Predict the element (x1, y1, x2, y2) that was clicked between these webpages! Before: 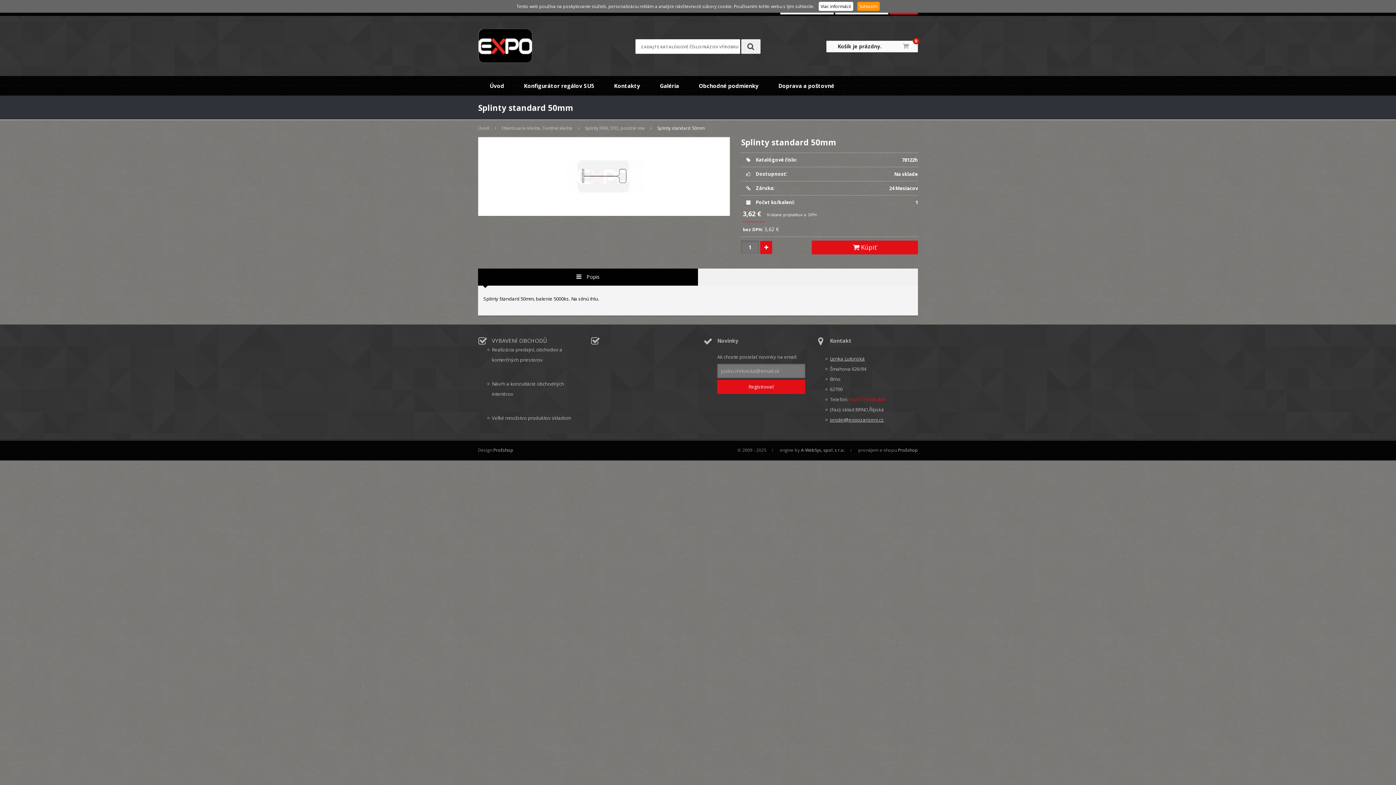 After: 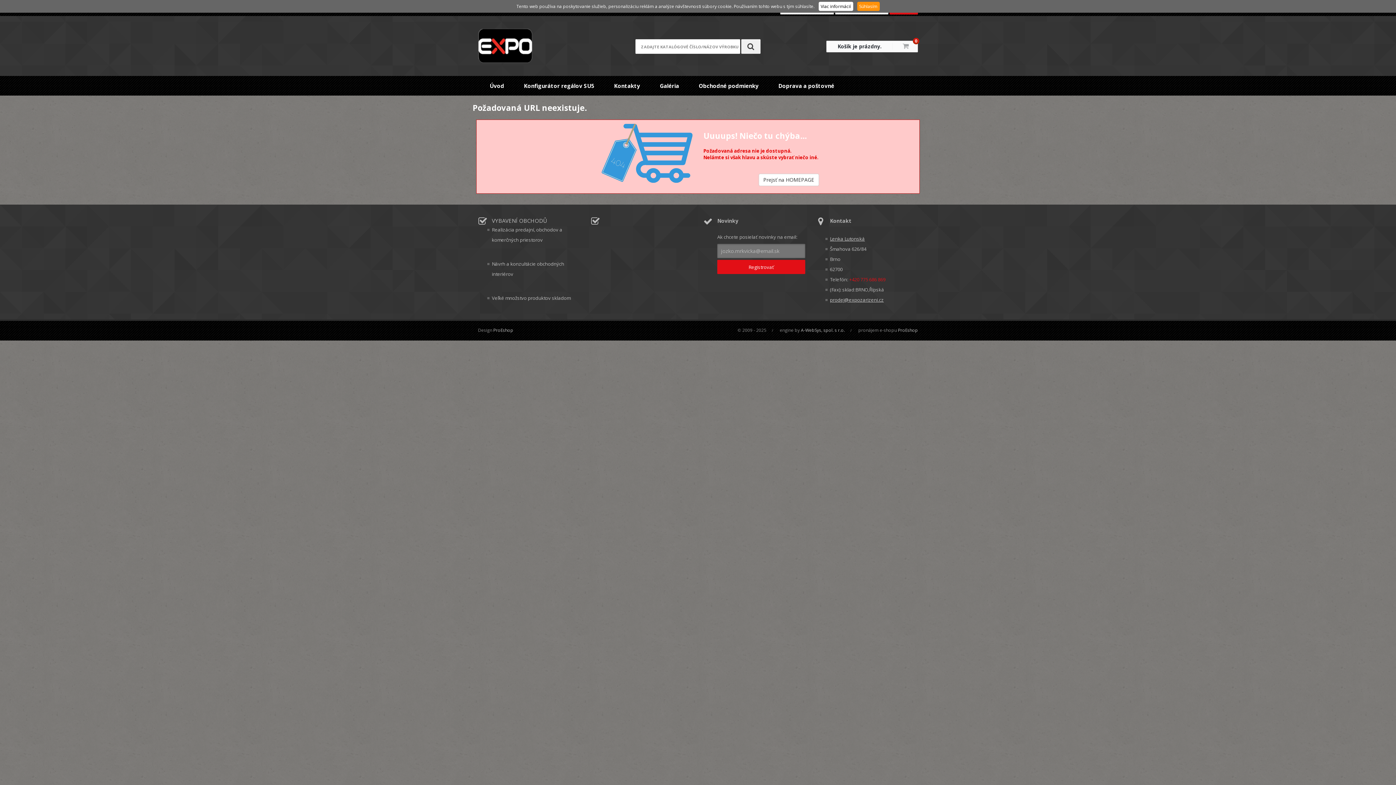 Action: label: Lenka Lutonská bbox: (830, 353, 918, 363)